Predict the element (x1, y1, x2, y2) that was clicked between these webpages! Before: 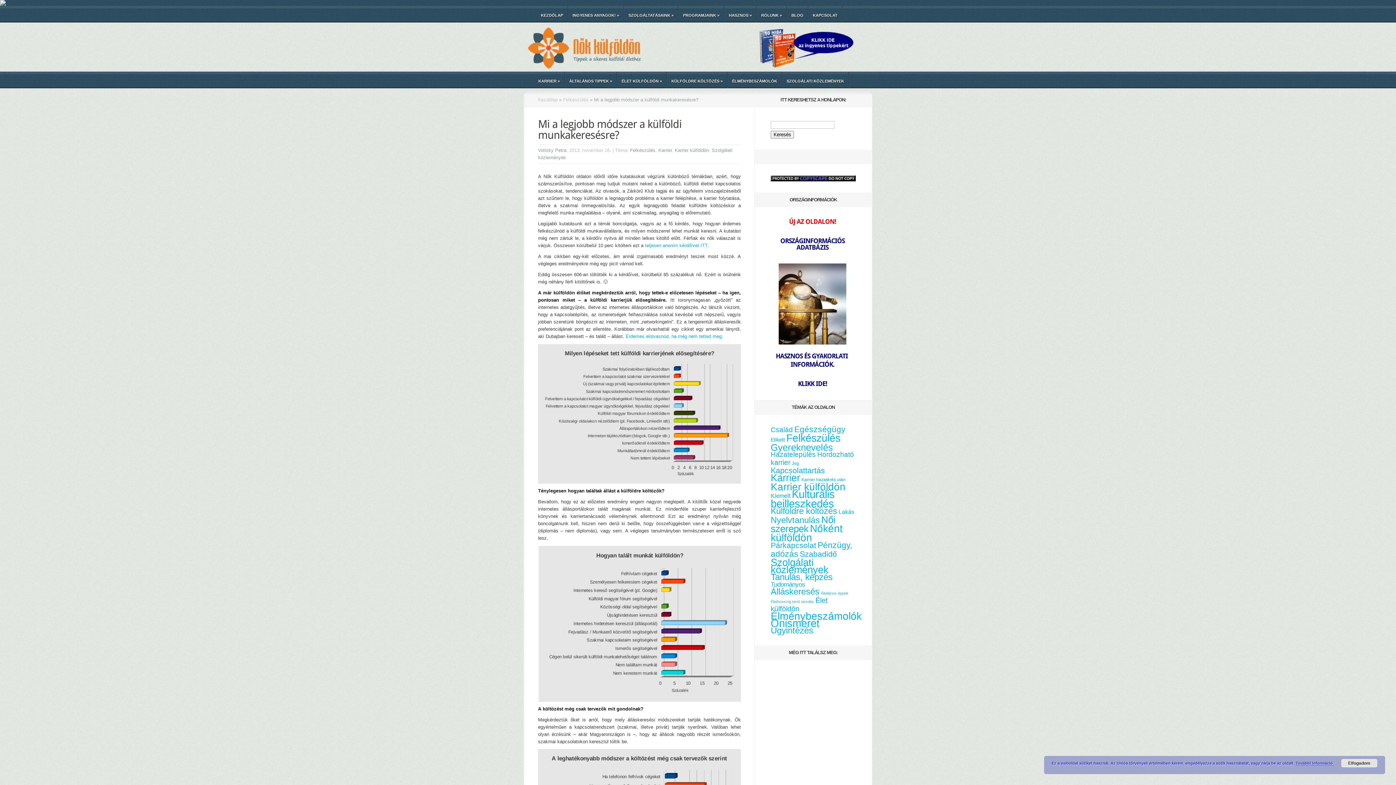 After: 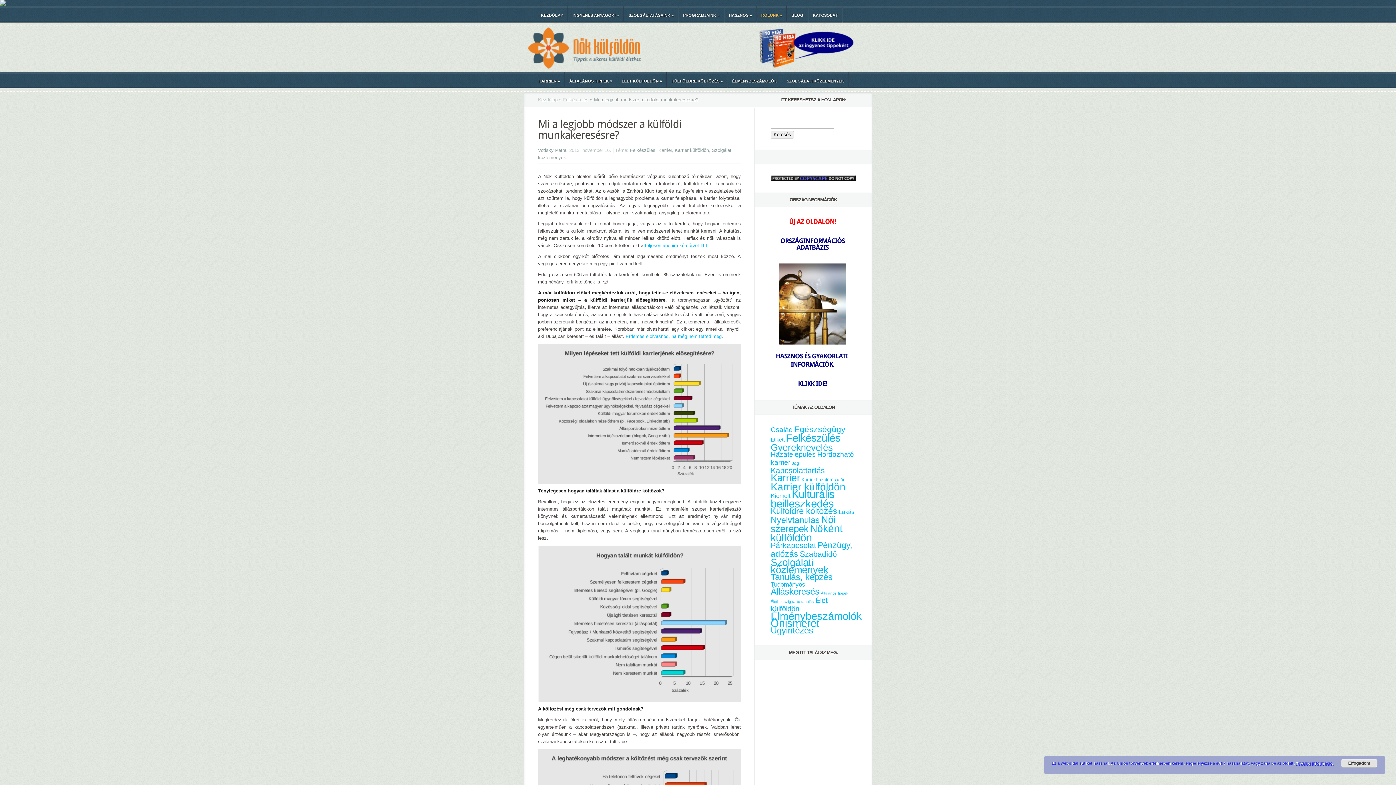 Action: bbox: (757, 5, 786, 22) label: RÓLUNK »